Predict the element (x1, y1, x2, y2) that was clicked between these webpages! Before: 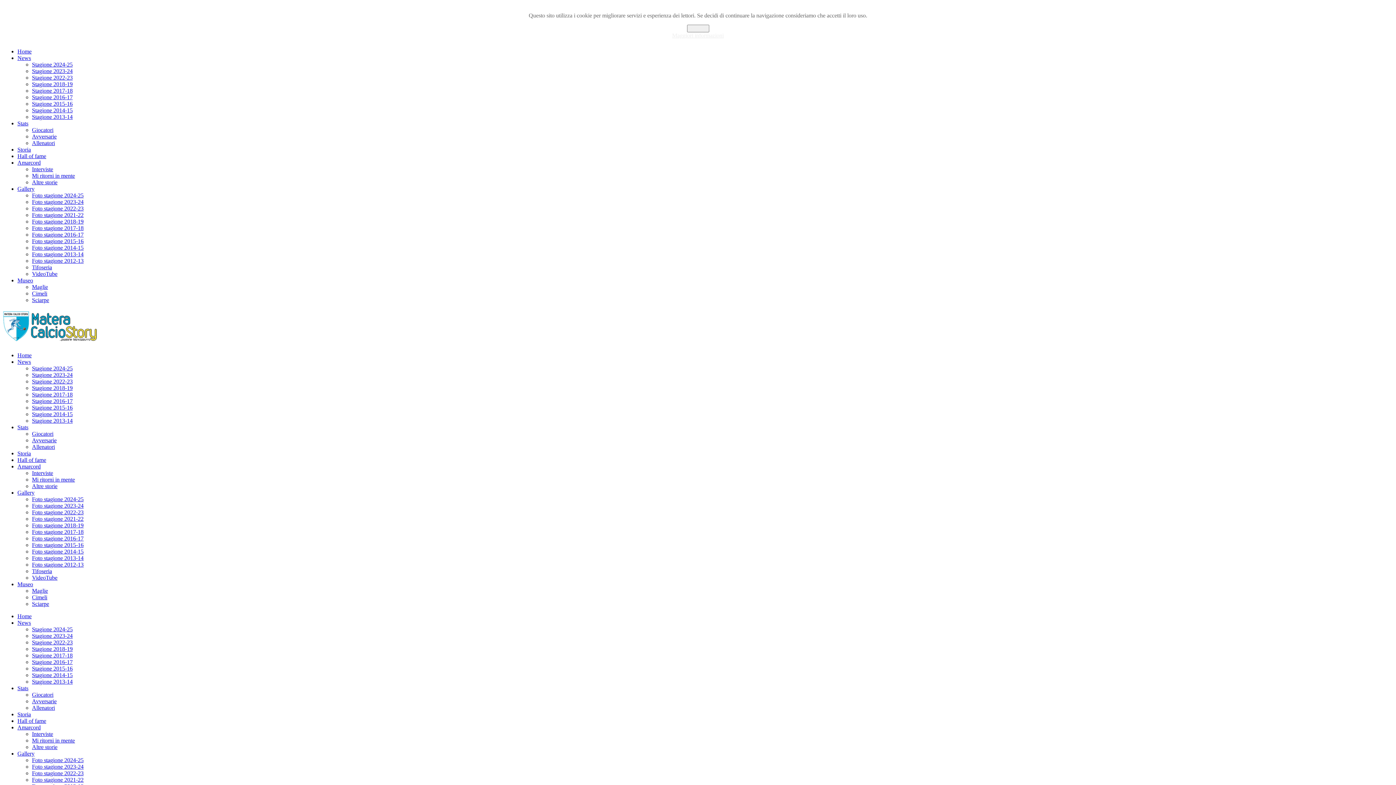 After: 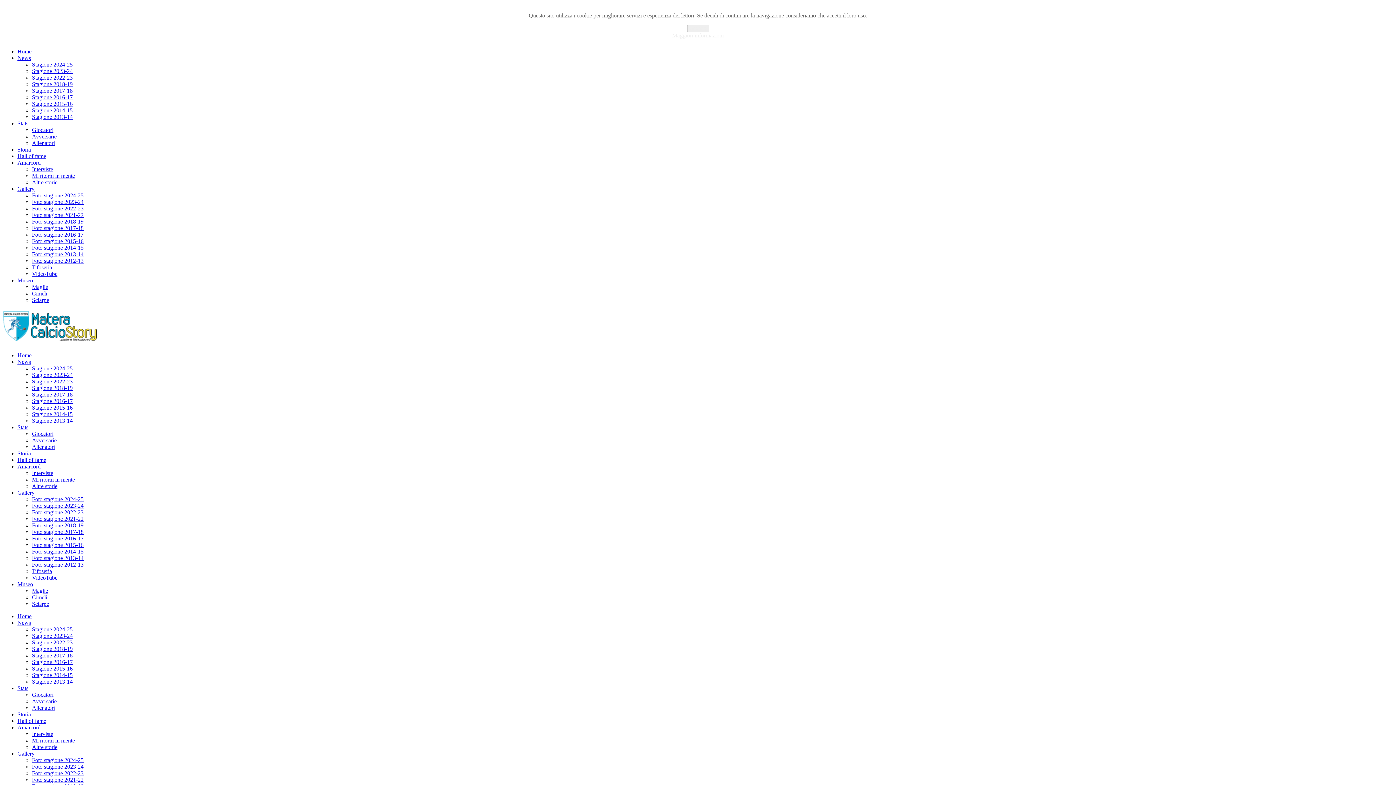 Action: label: Stagione 2018-19 bbox: (32, 385, 72, 391)